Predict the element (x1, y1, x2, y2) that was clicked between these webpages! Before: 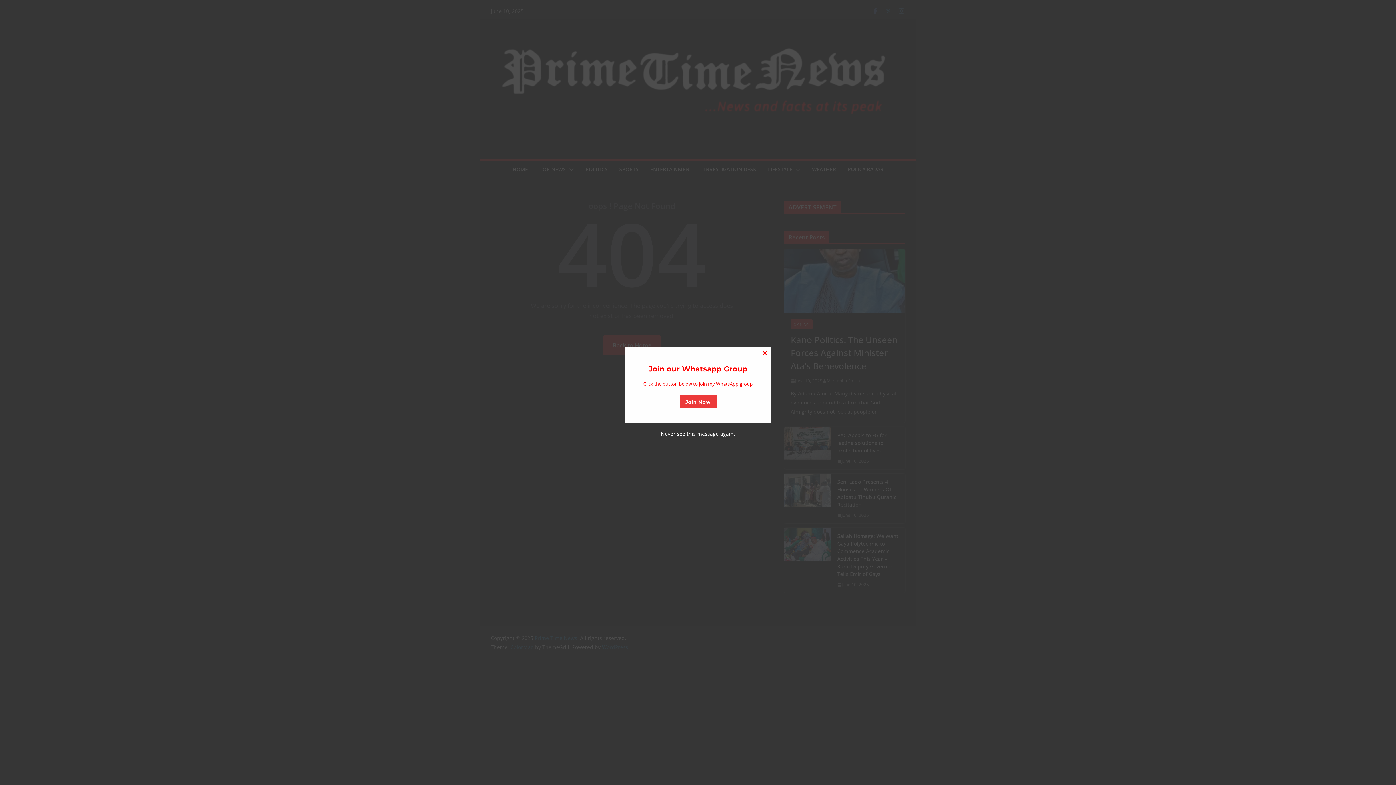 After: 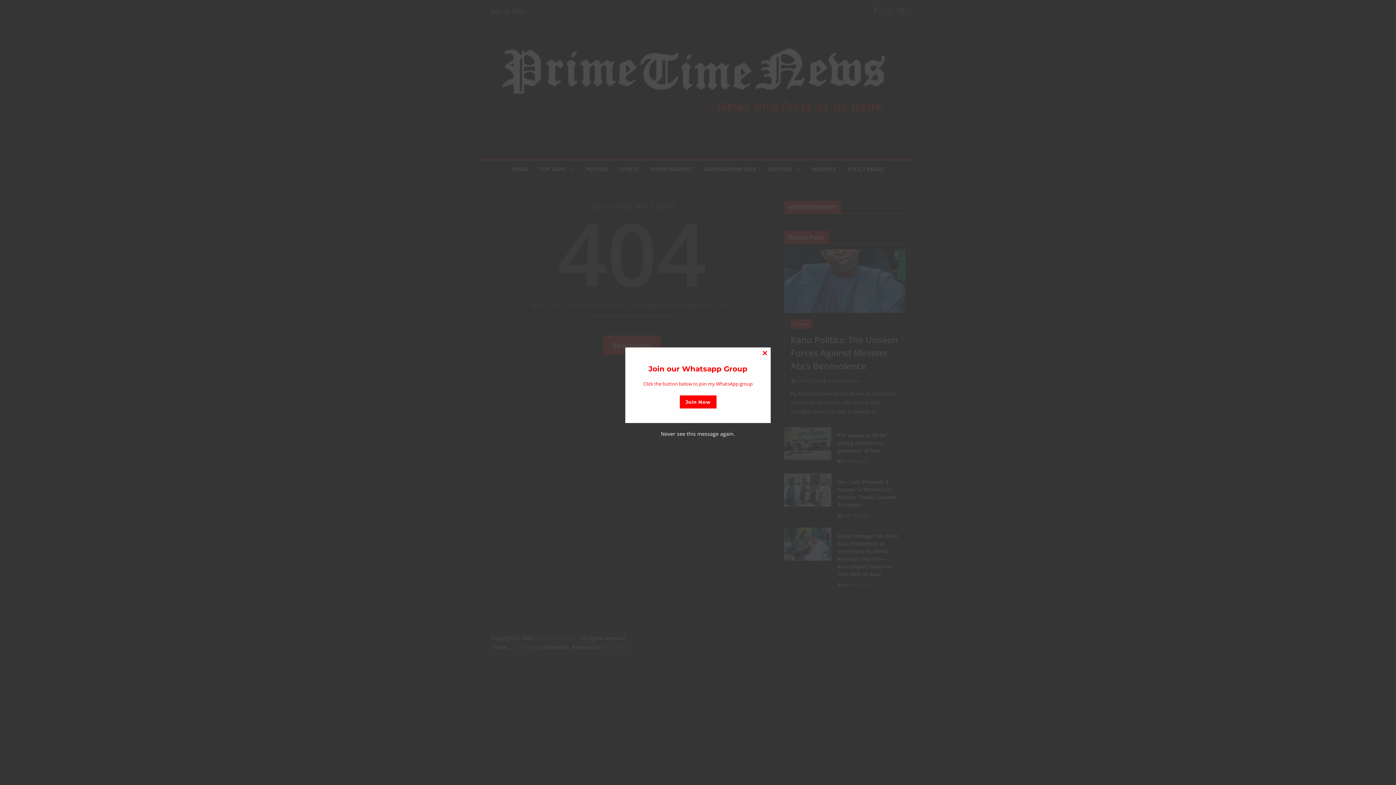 Action: bbox: (679, 395, 716, 408) label: Join Now